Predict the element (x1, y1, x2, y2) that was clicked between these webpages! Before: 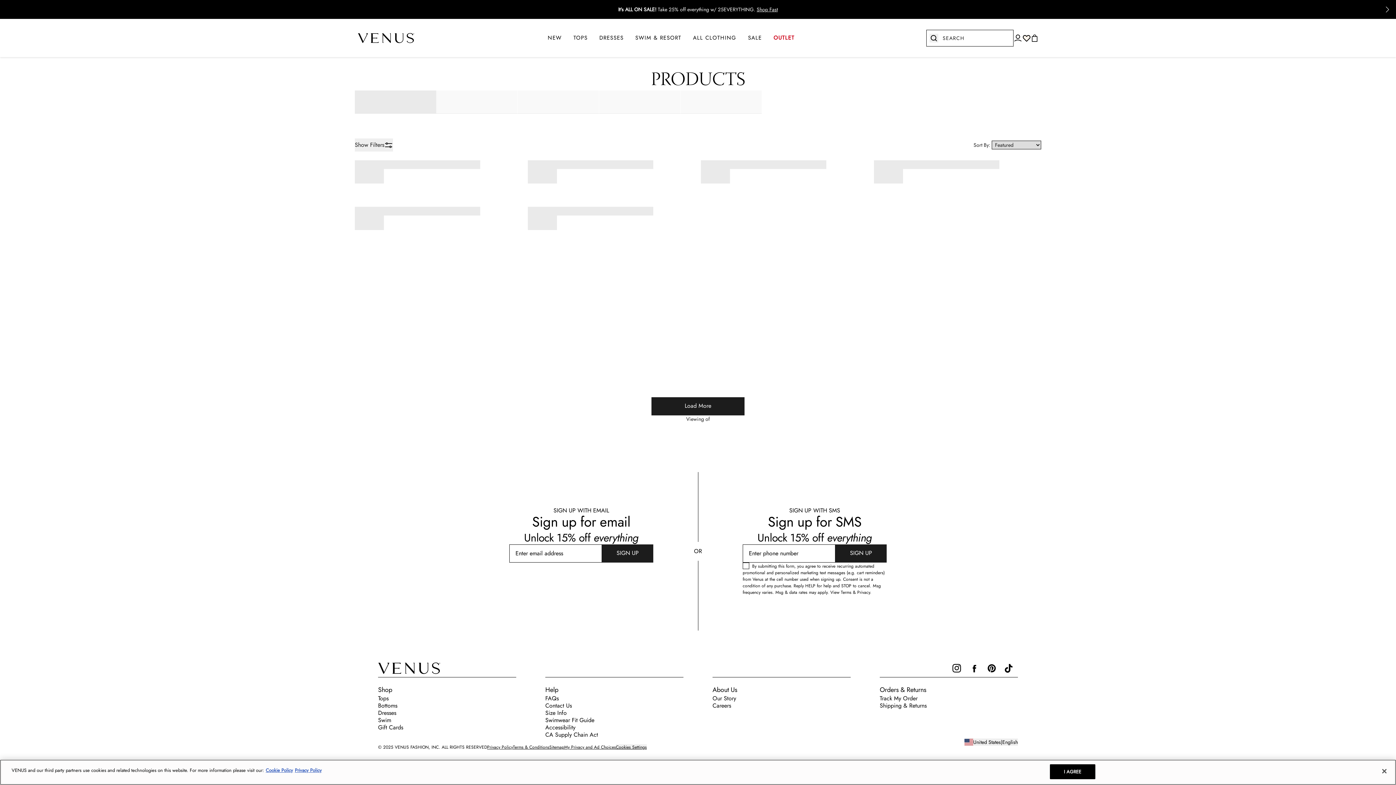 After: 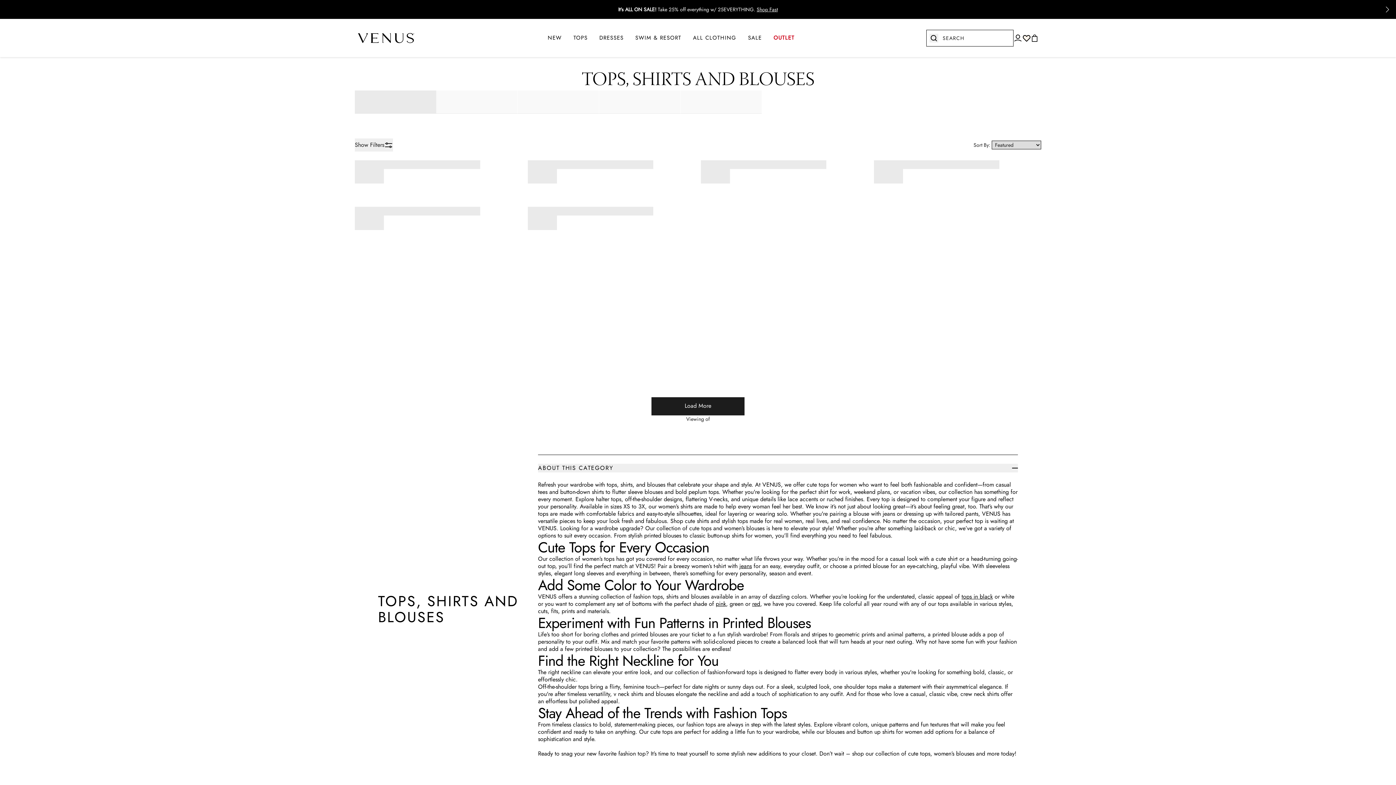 Action: label: TOPS bbox: (573, 30, 587, 45)